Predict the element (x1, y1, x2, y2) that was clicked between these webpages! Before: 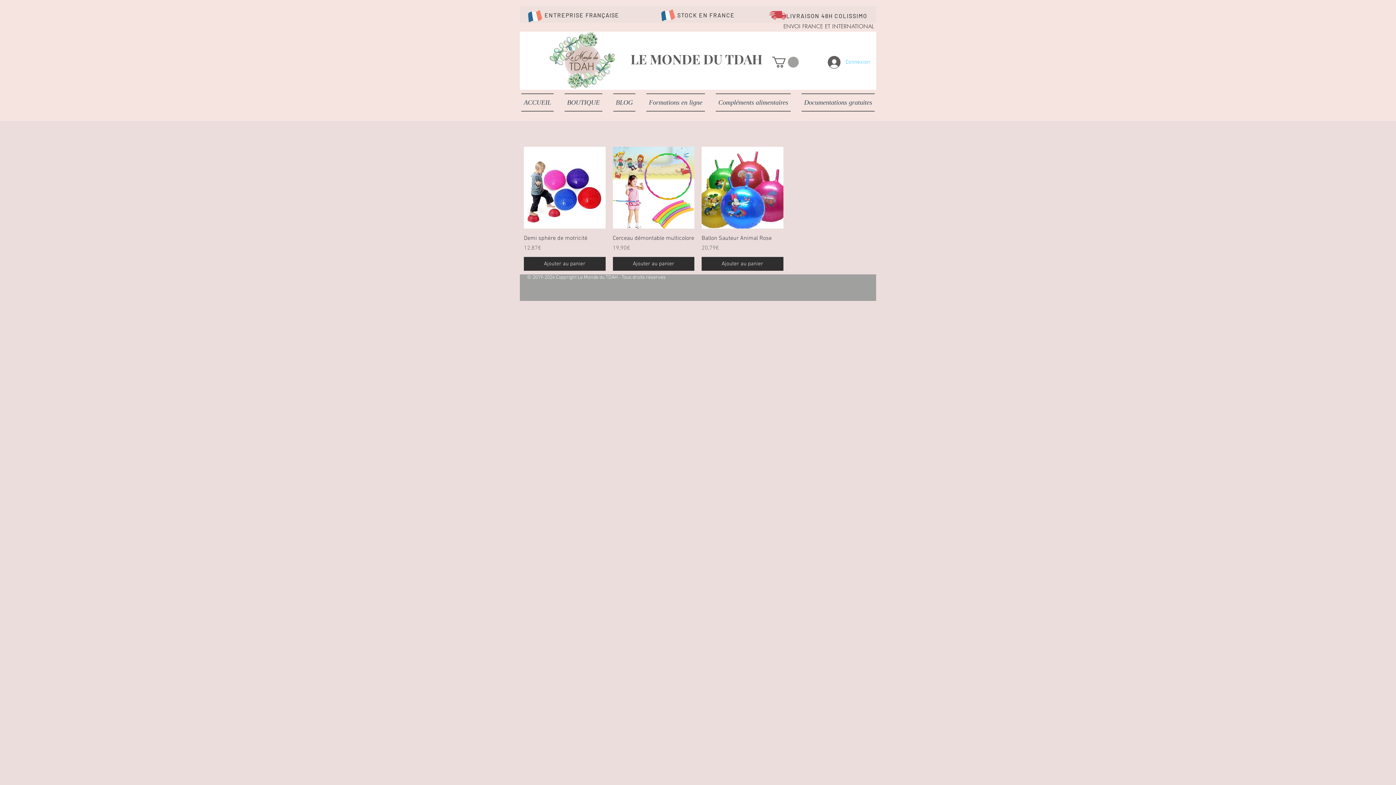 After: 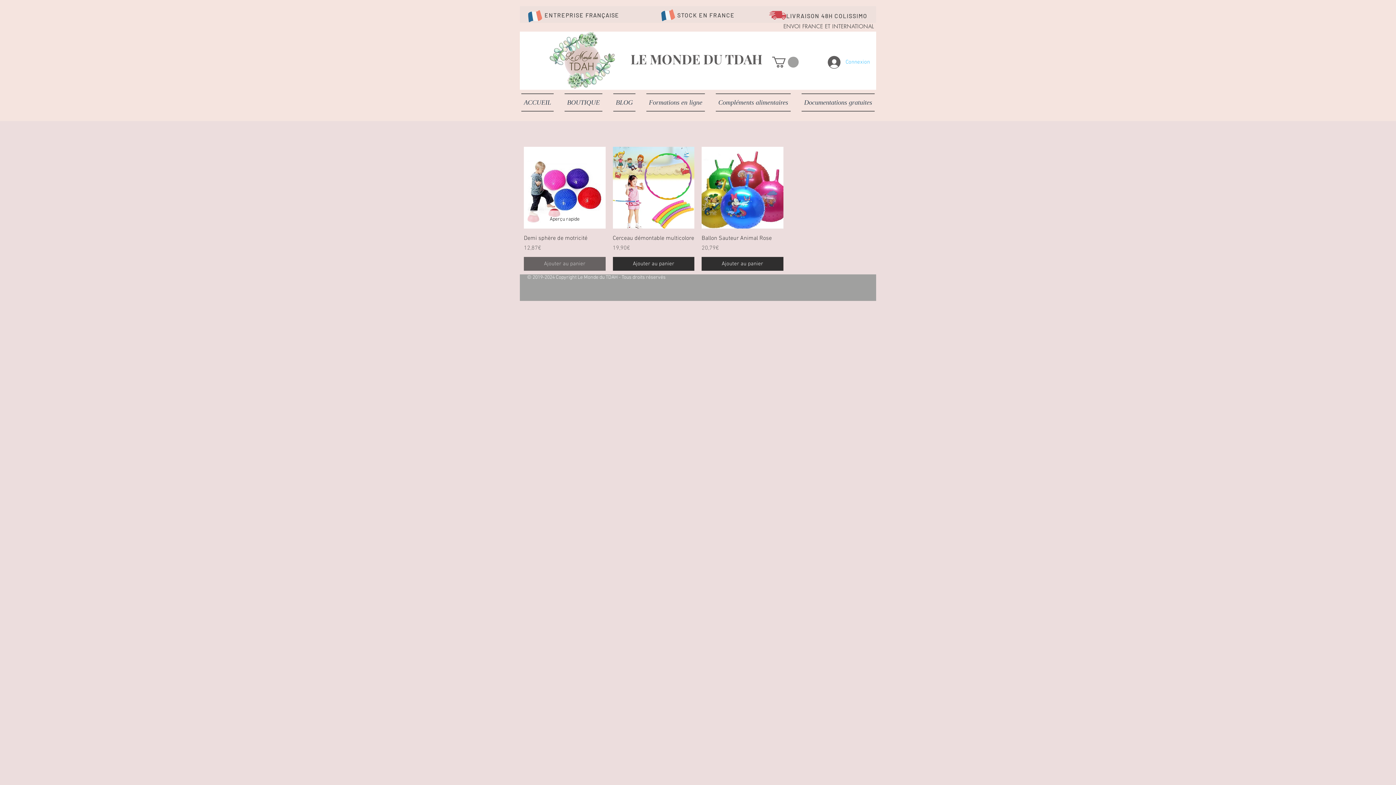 Action: bbox: (524, 256, 605, 270) label: Ajouter au panier